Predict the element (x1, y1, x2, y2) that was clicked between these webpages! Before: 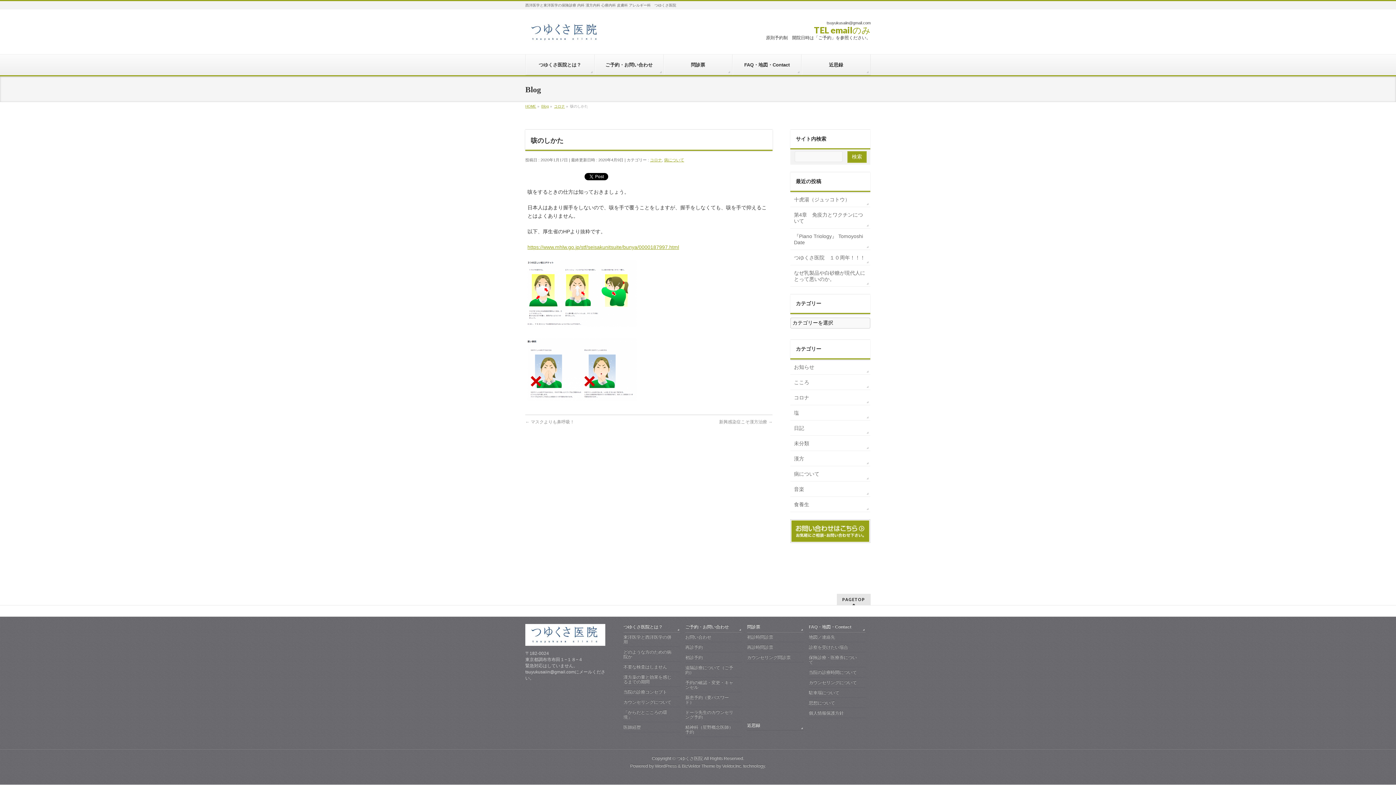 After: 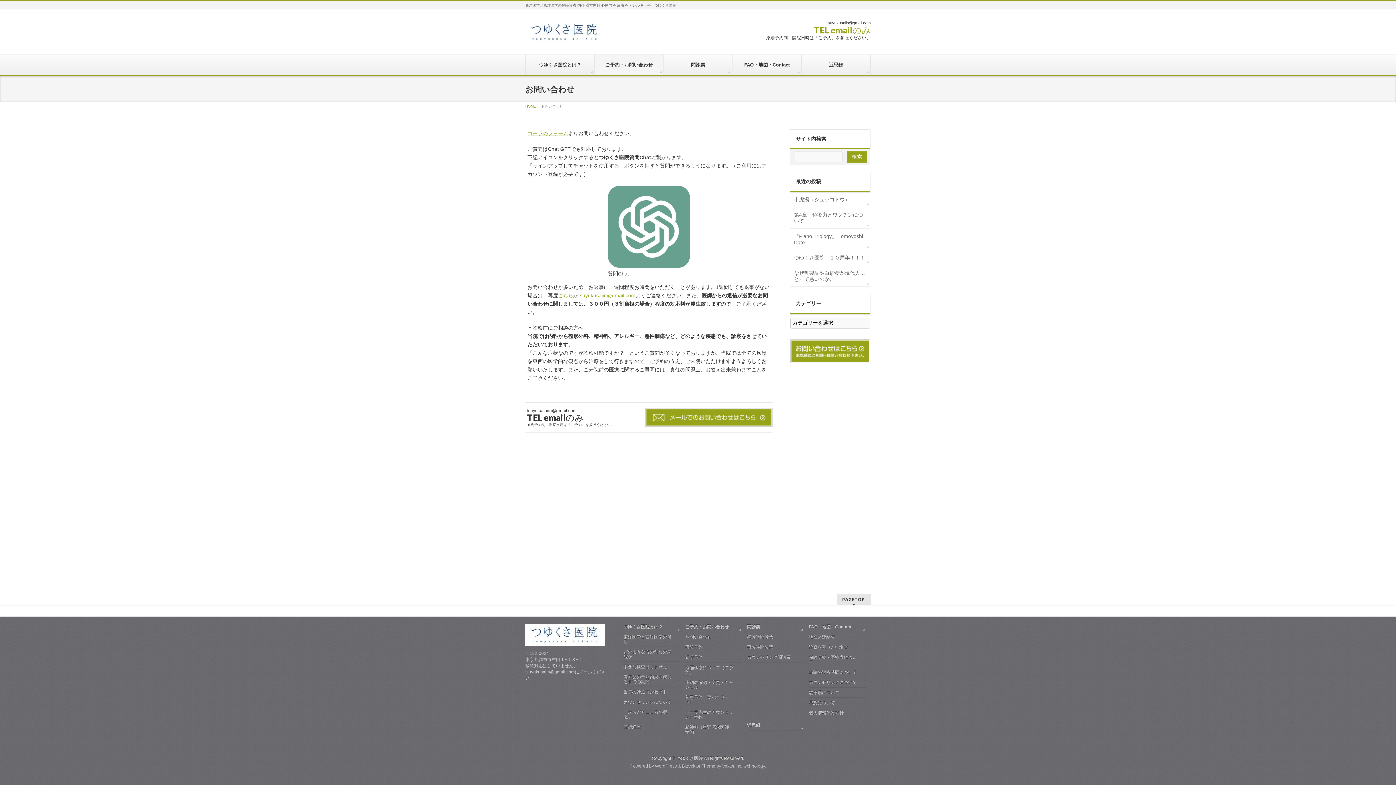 Action: label: お問い合わせ bbox: (685, 634, 742, 642)